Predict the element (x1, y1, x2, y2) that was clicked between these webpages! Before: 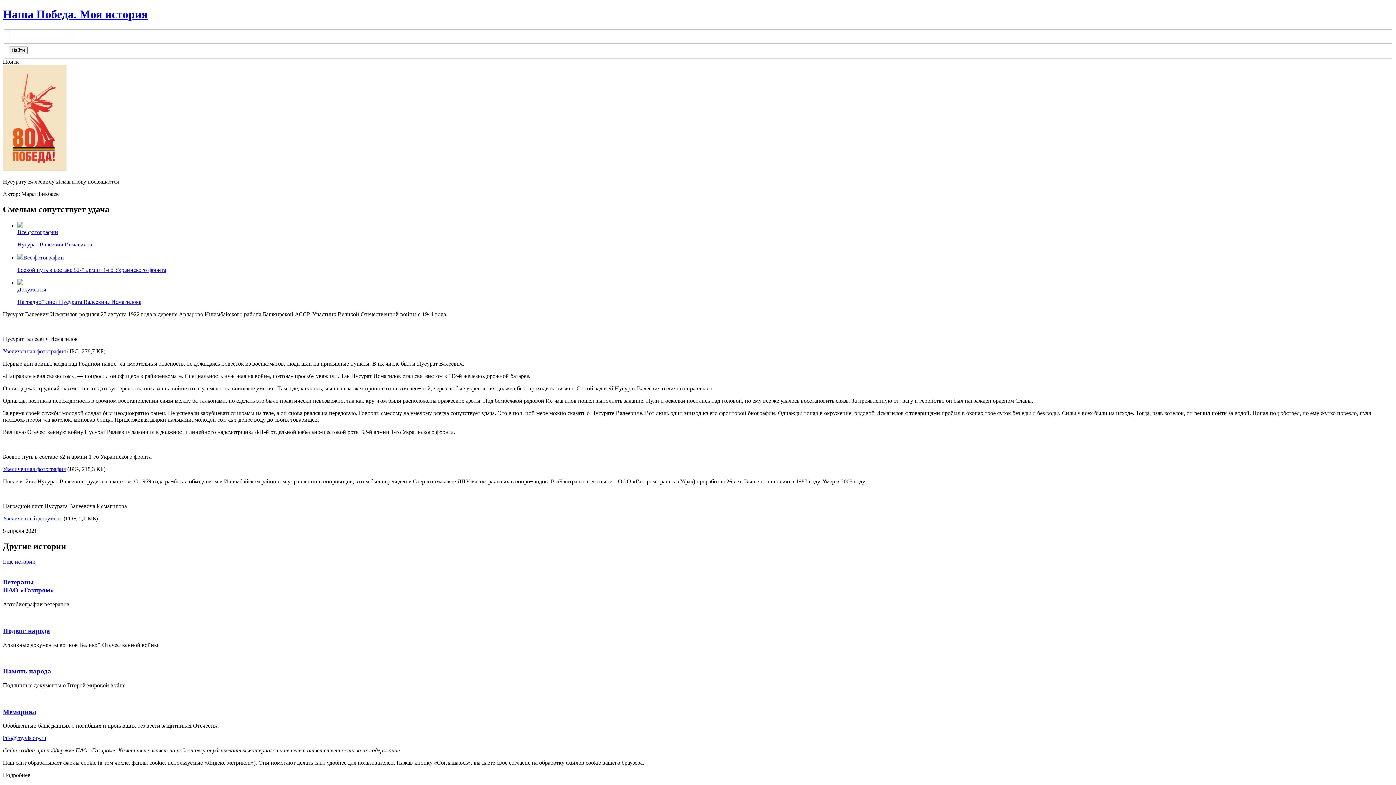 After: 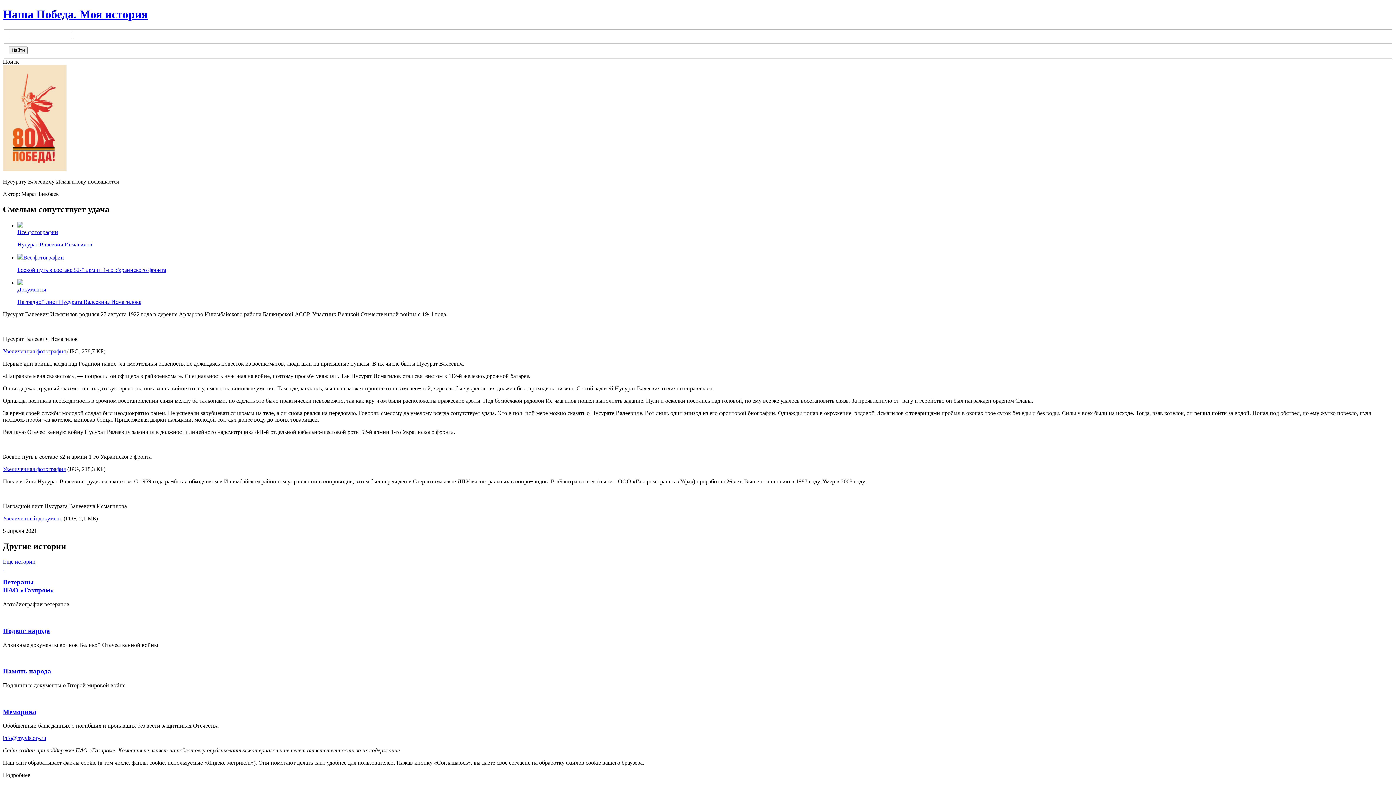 Action: label: Ветераны
ПАО «Газпром» bbox: (2, 578, 54, 594)